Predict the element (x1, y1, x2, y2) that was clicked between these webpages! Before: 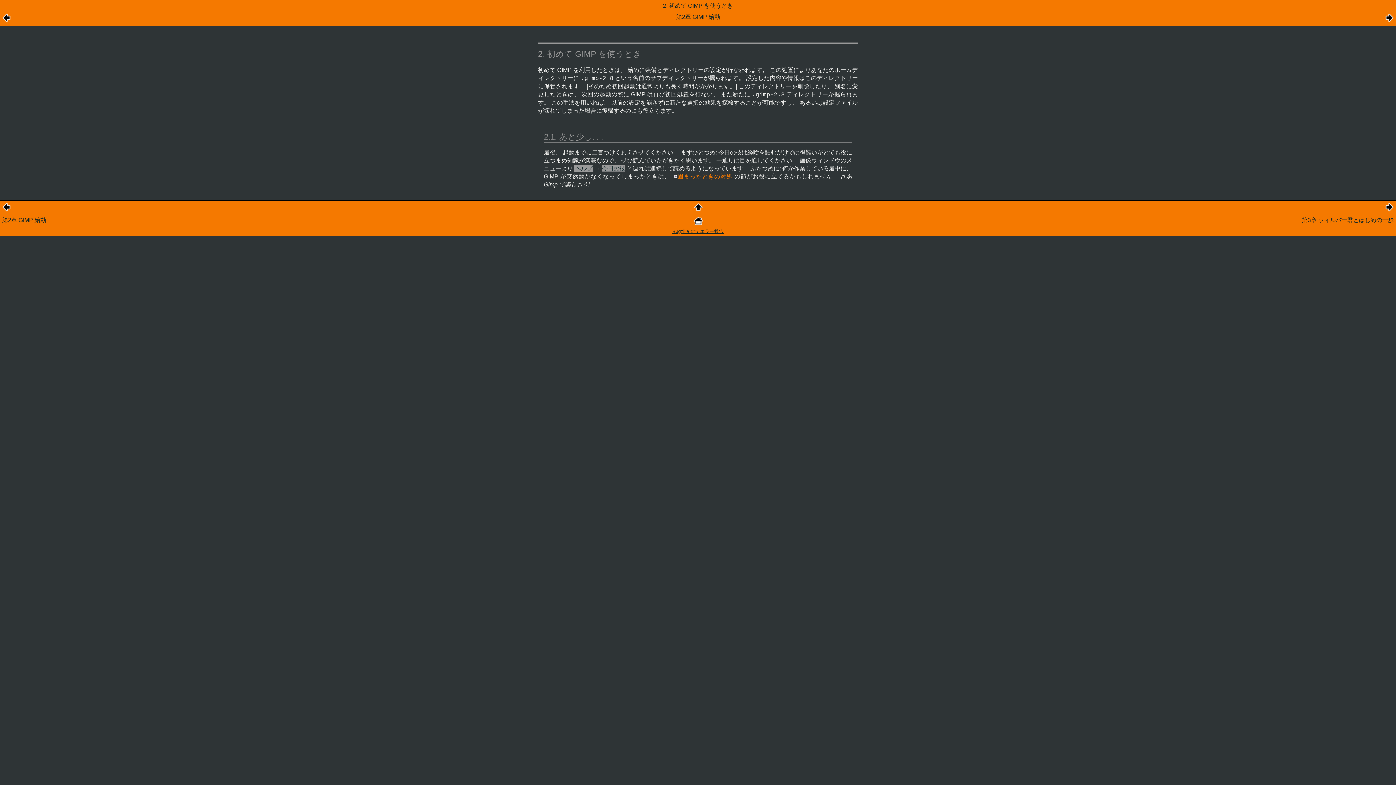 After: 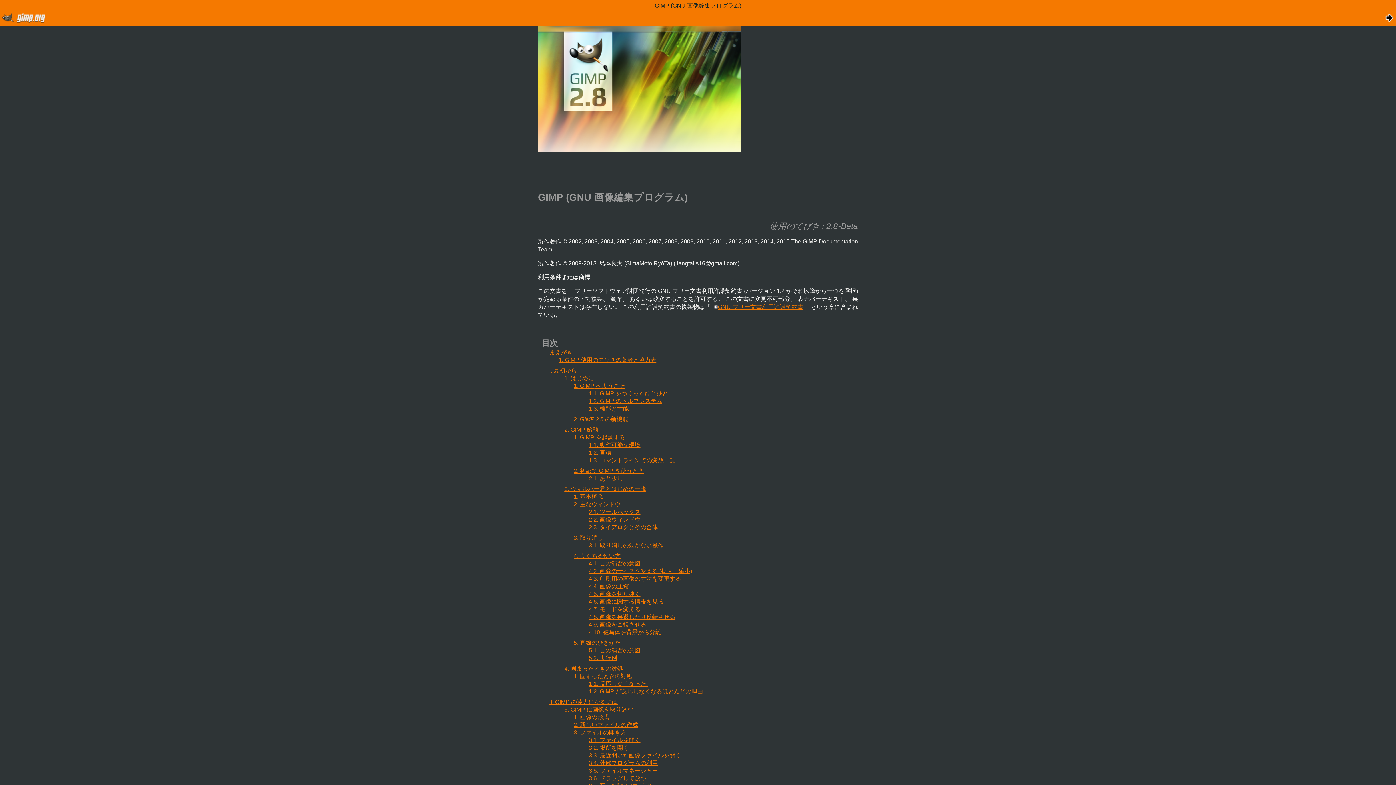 Action: bbox: (694, 220, 702, 226)